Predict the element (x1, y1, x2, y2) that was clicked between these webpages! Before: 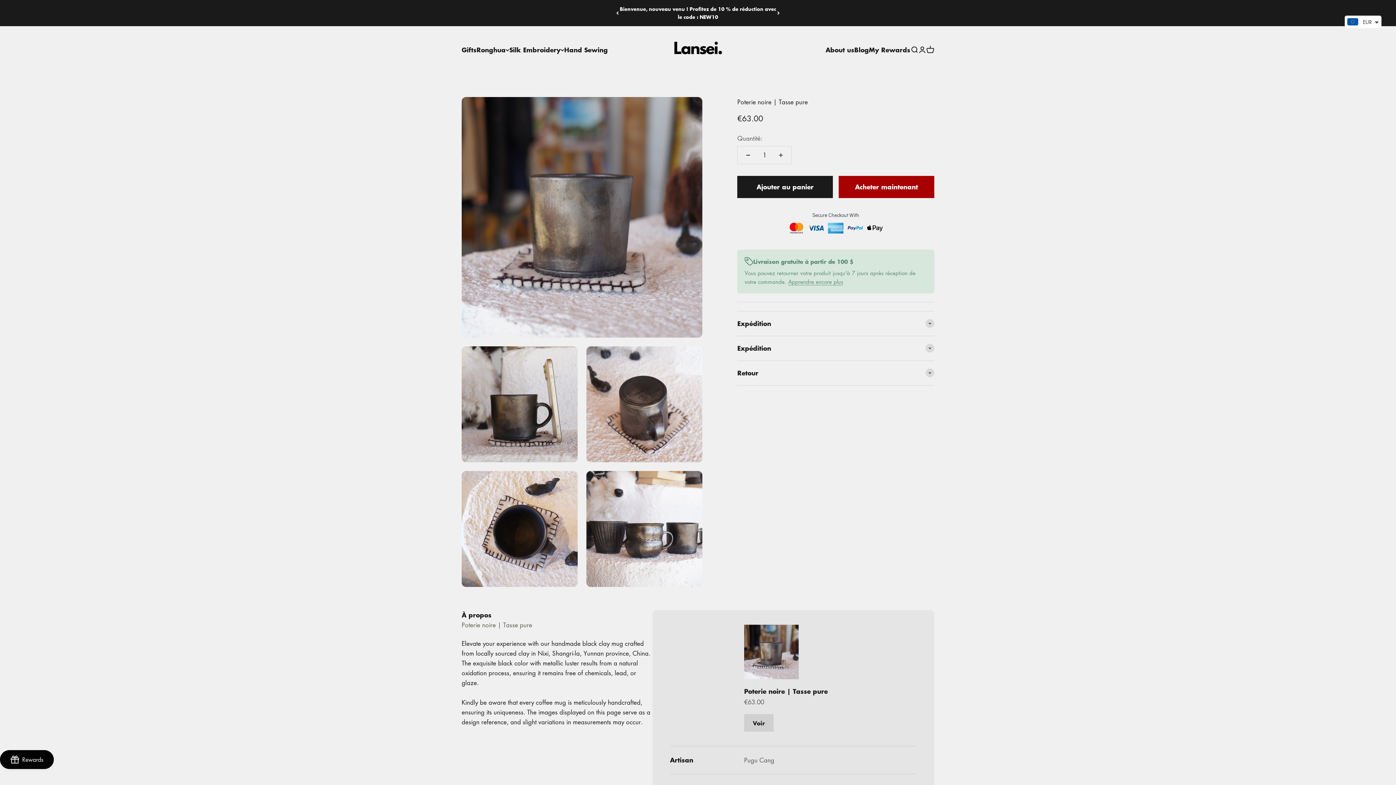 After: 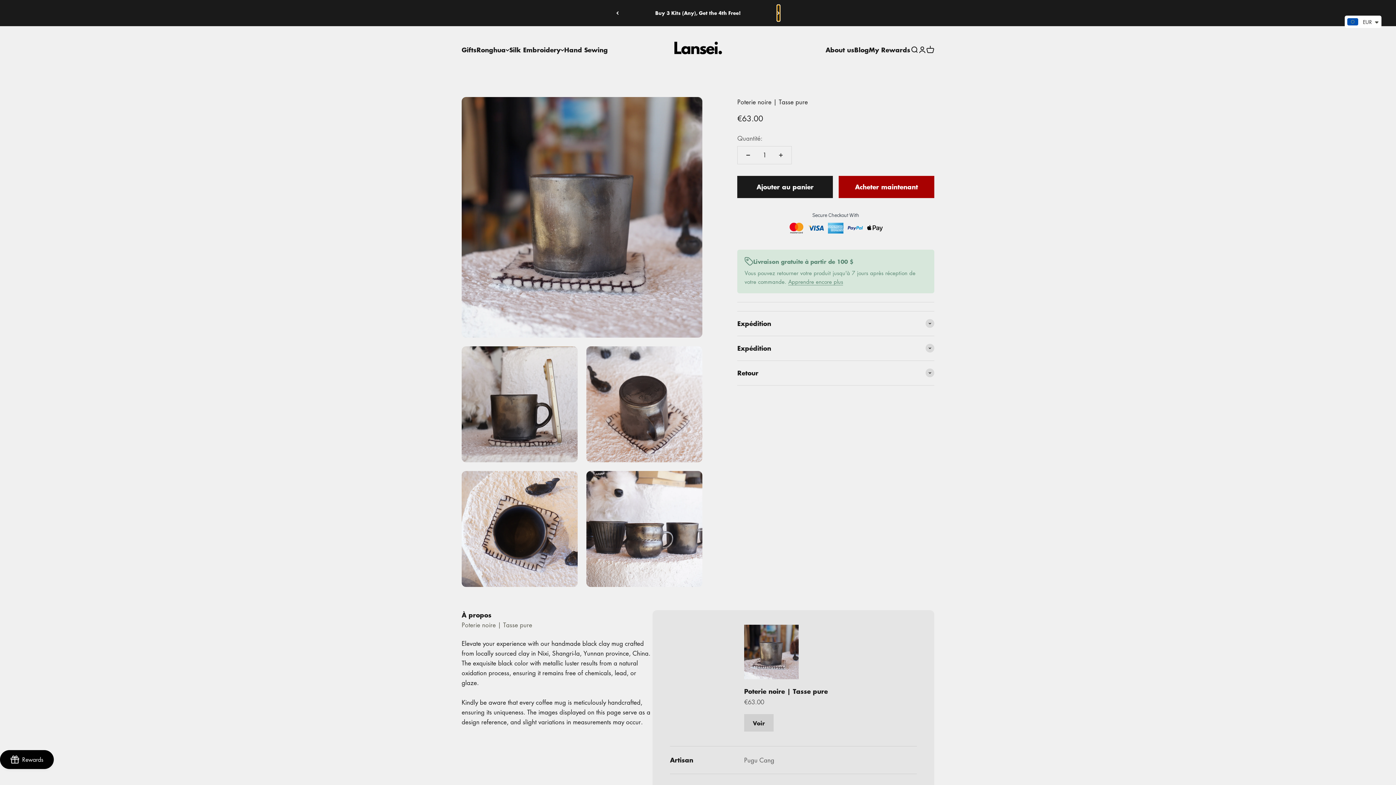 Action: label: Suivant bbox: (777, 5, 780, 21)